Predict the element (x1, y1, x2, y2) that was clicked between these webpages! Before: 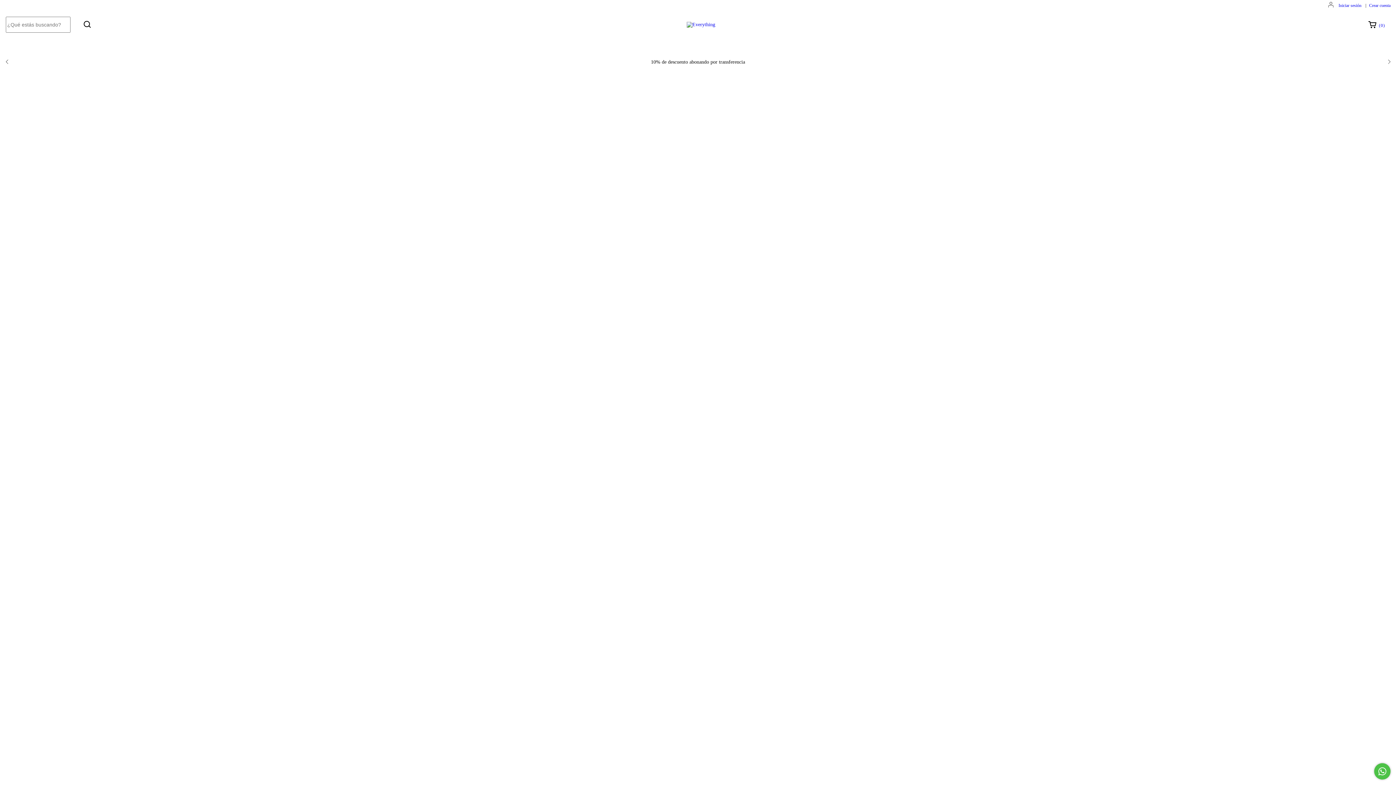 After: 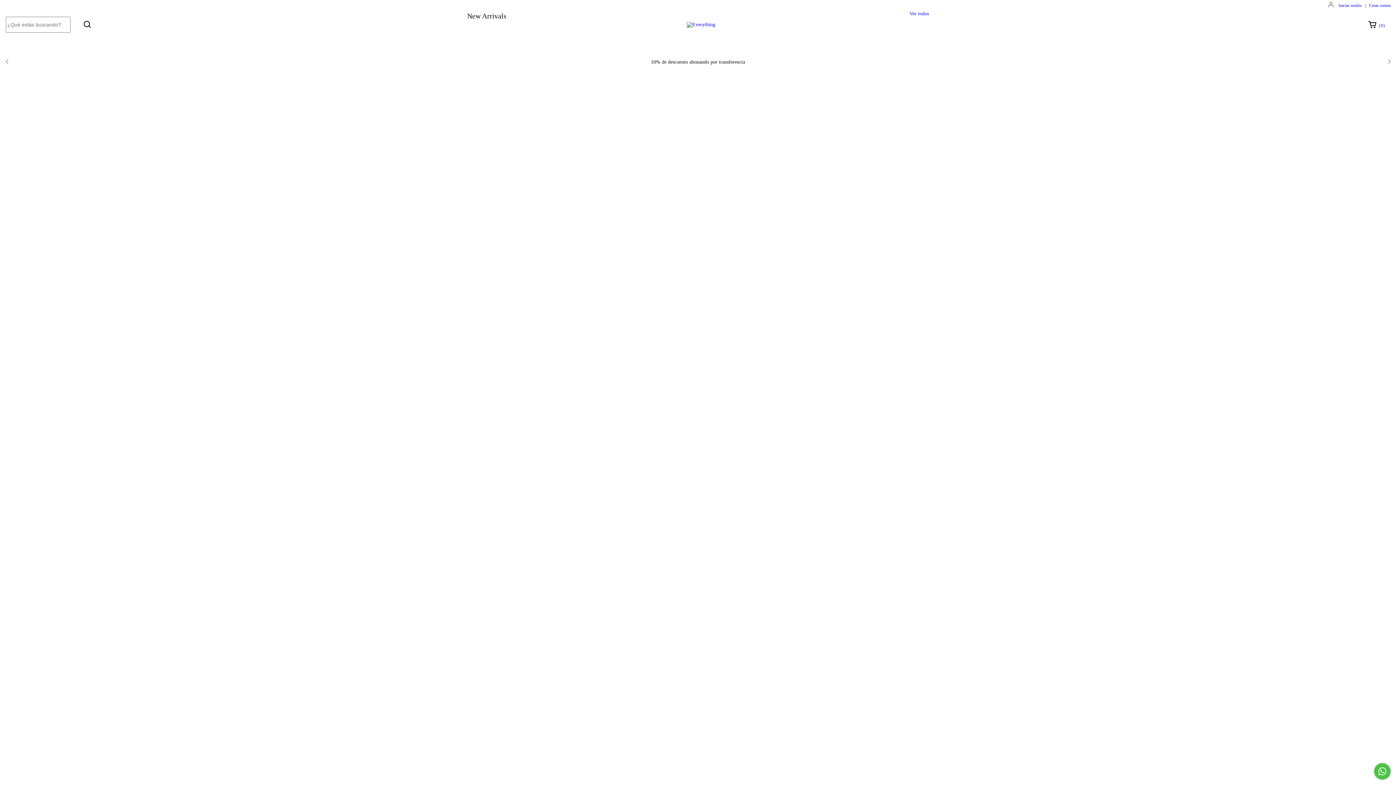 Action: bbox: (686, 21, 715, 26)